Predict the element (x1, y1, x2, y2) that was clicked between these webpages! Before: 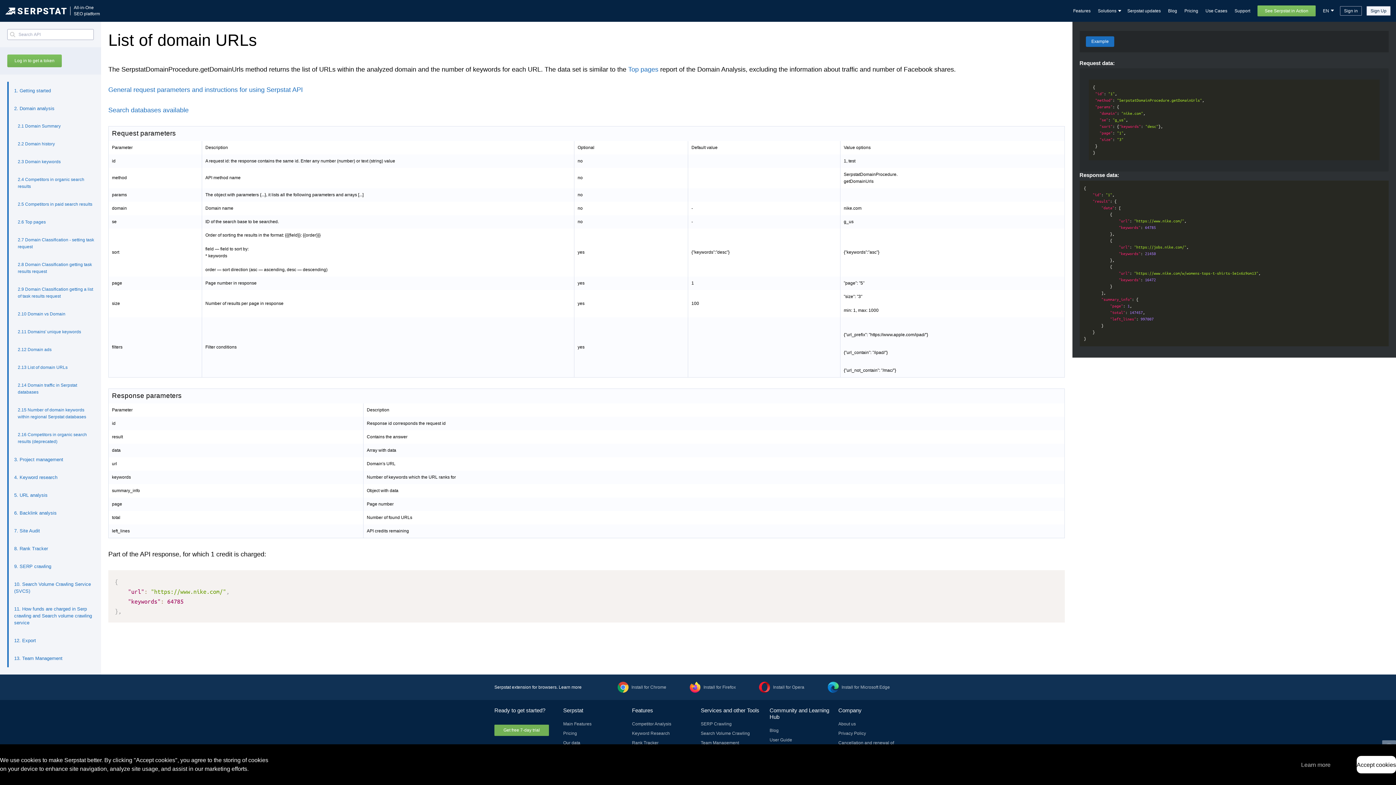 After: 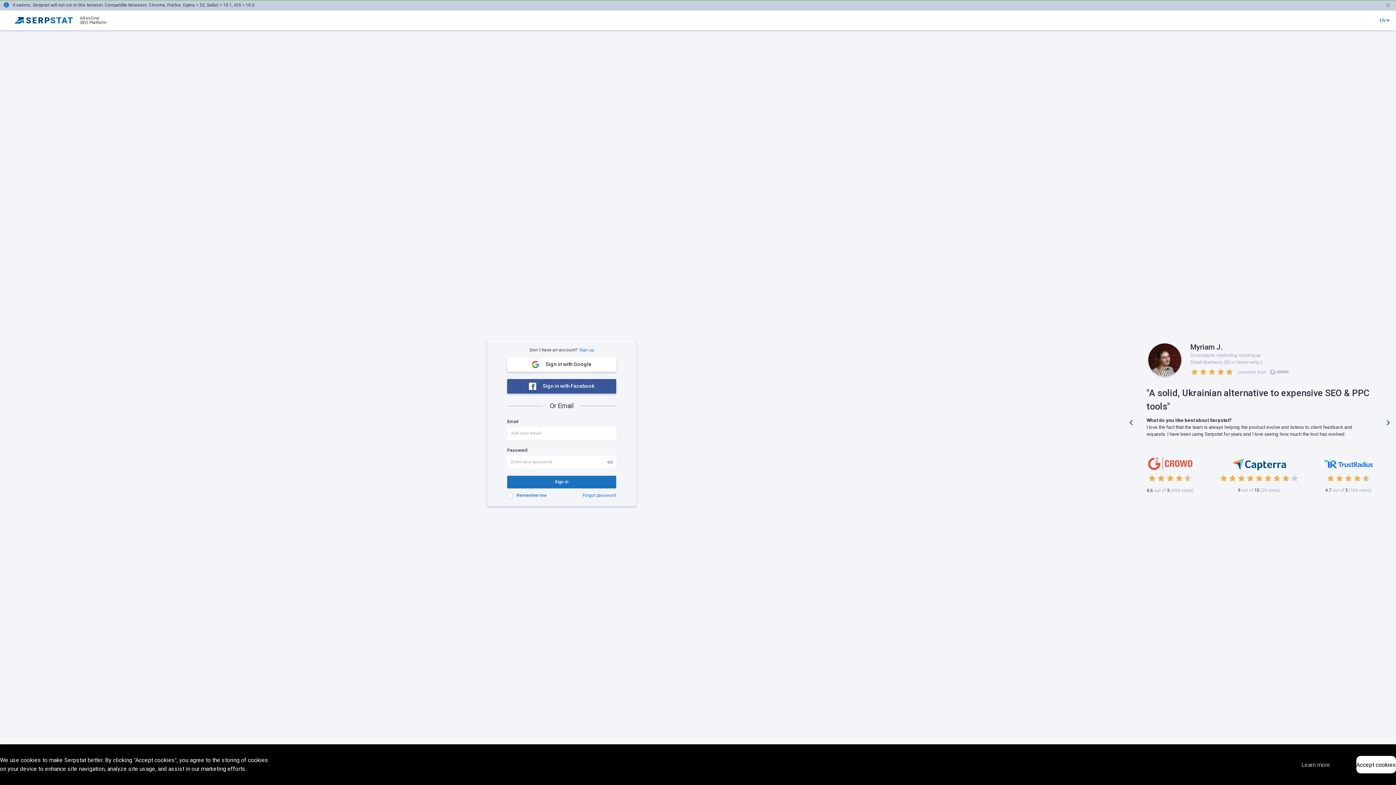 Action: label: Sign in bbox: (1340, 6, 1362, 15)